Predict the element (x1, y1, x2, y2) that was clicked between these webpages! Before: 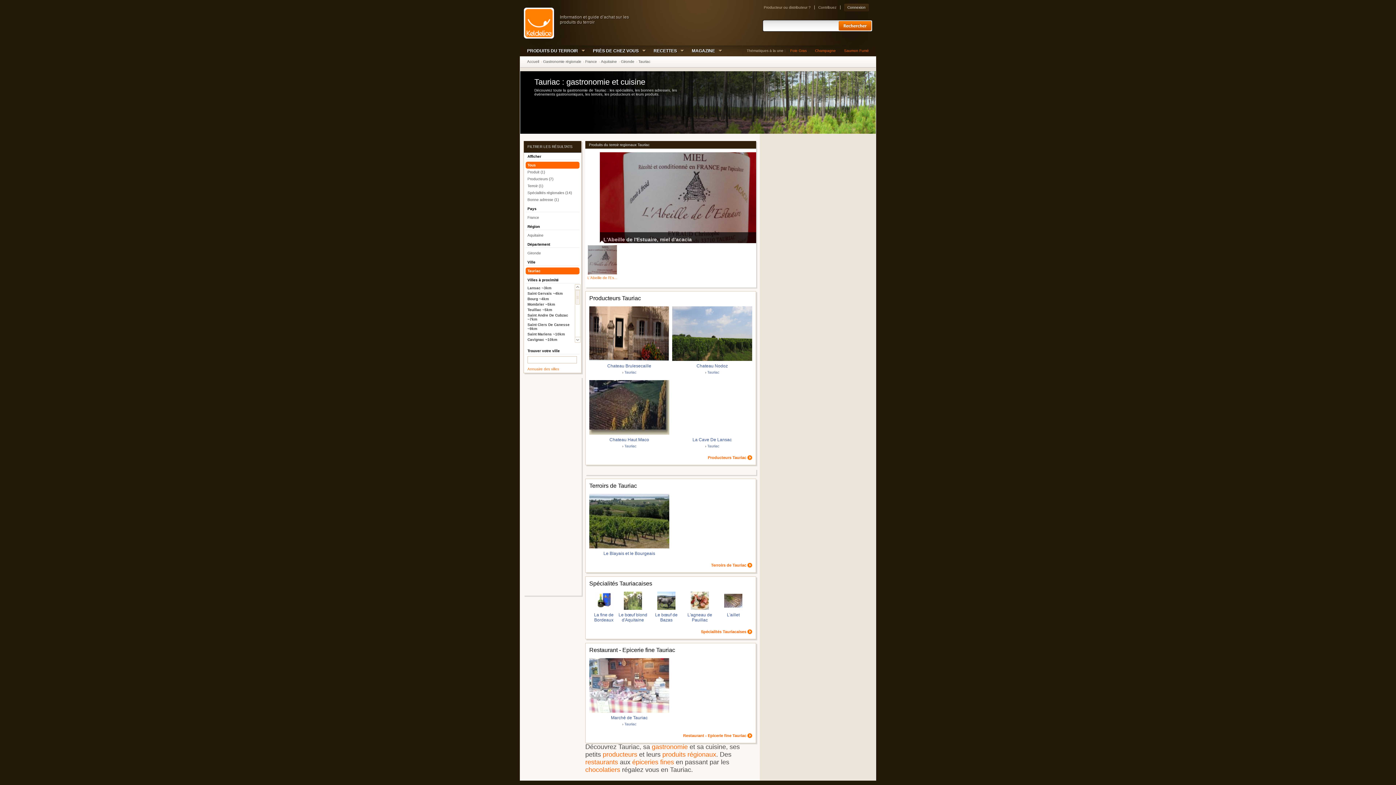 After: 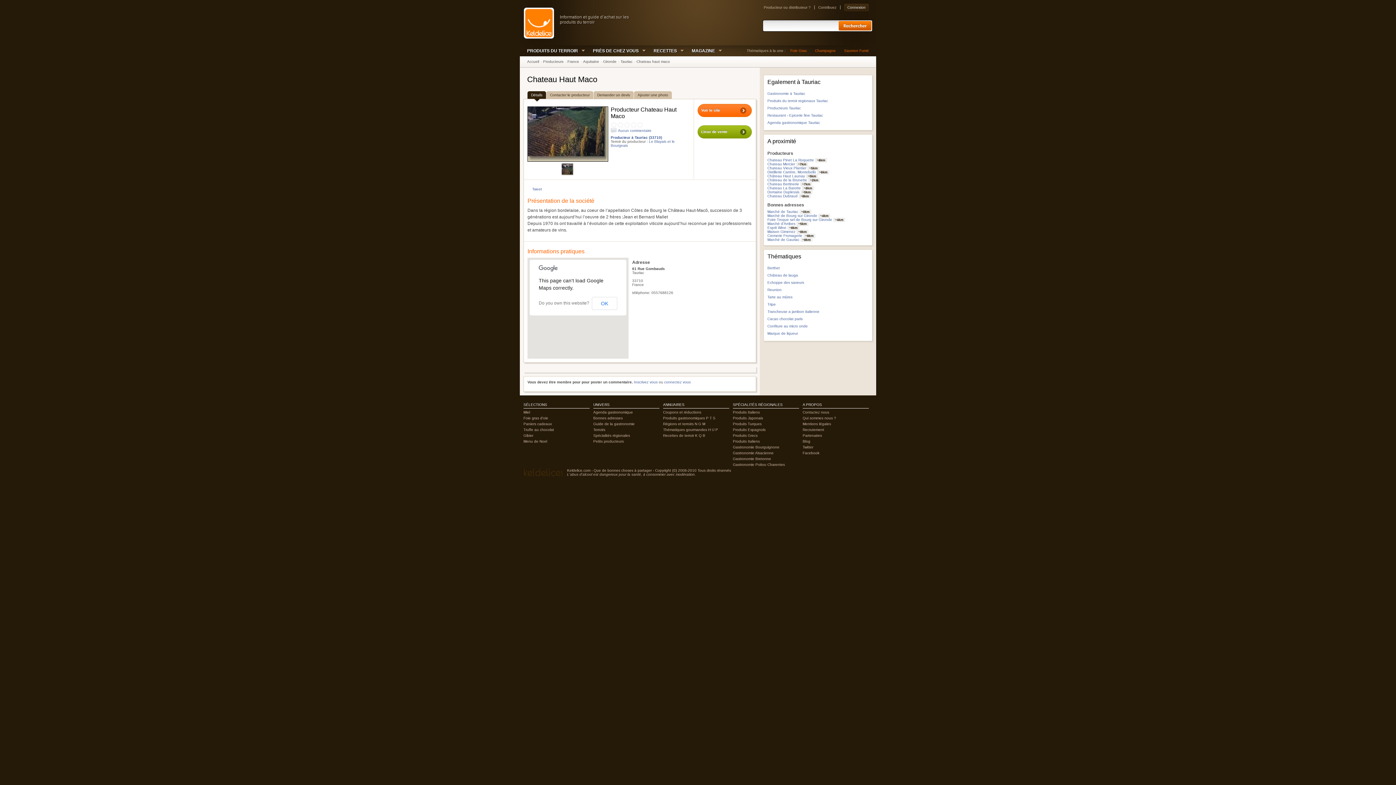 Action: bbox: (589, 431, 669, 435)